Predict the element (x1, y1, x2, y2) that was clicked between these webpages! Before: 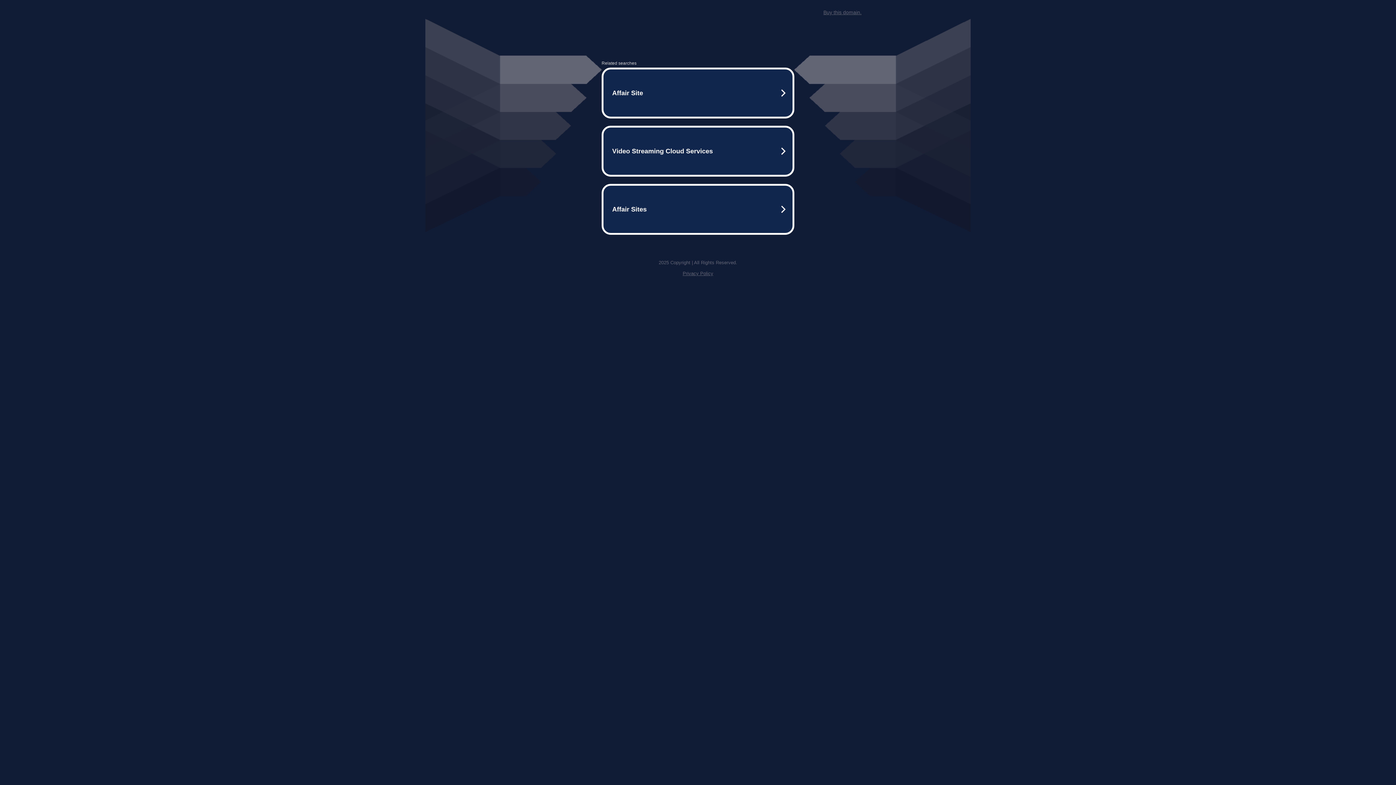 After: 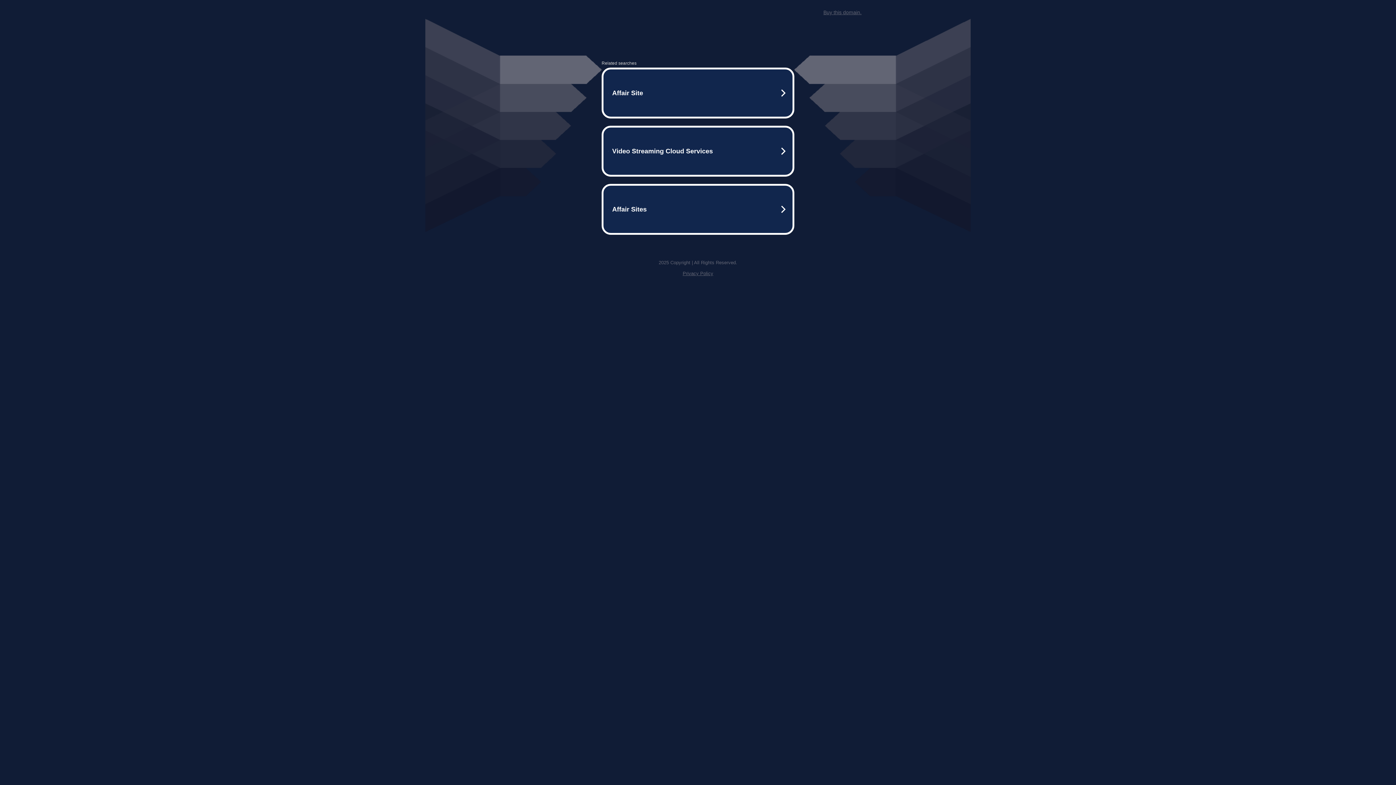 Action: label: Privacy Policy bbox: (682, 270, 713, 276)